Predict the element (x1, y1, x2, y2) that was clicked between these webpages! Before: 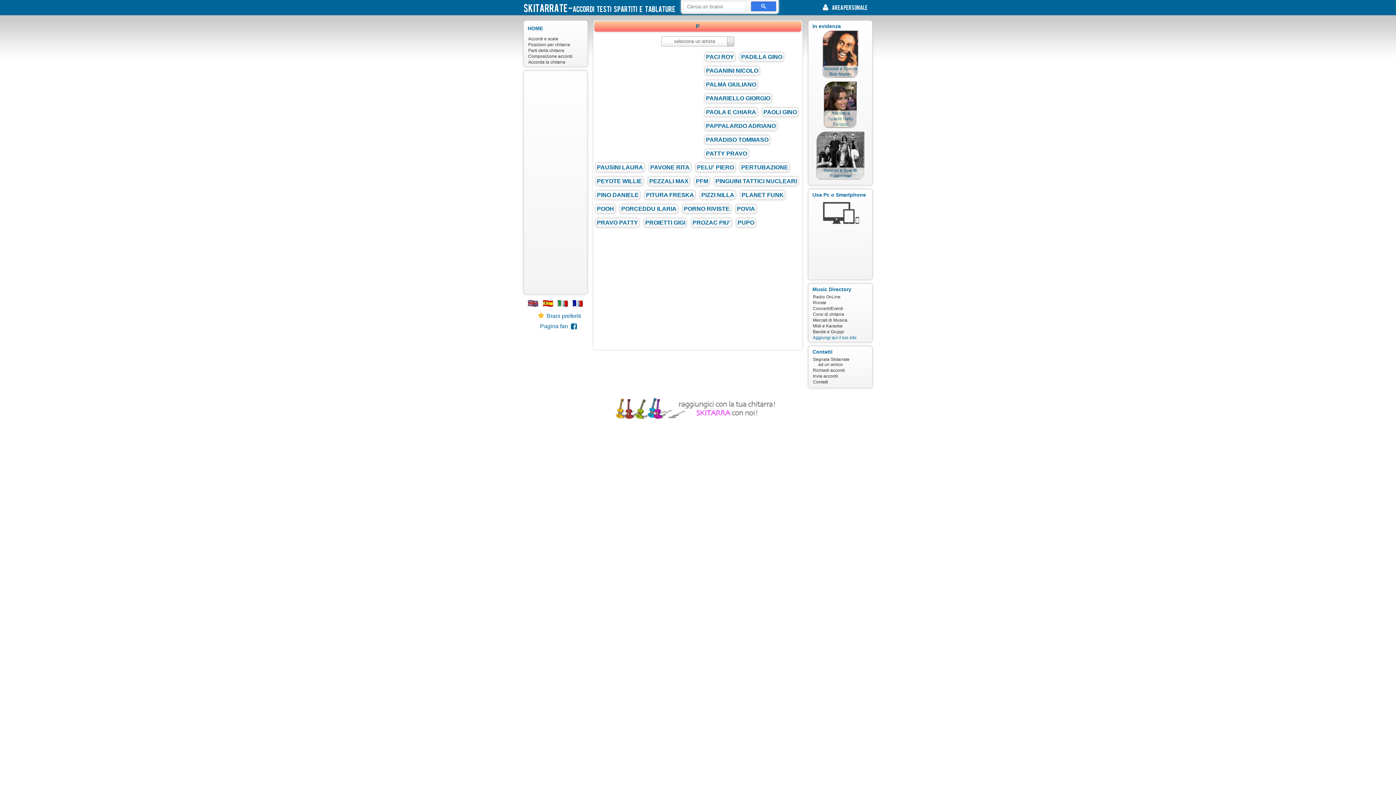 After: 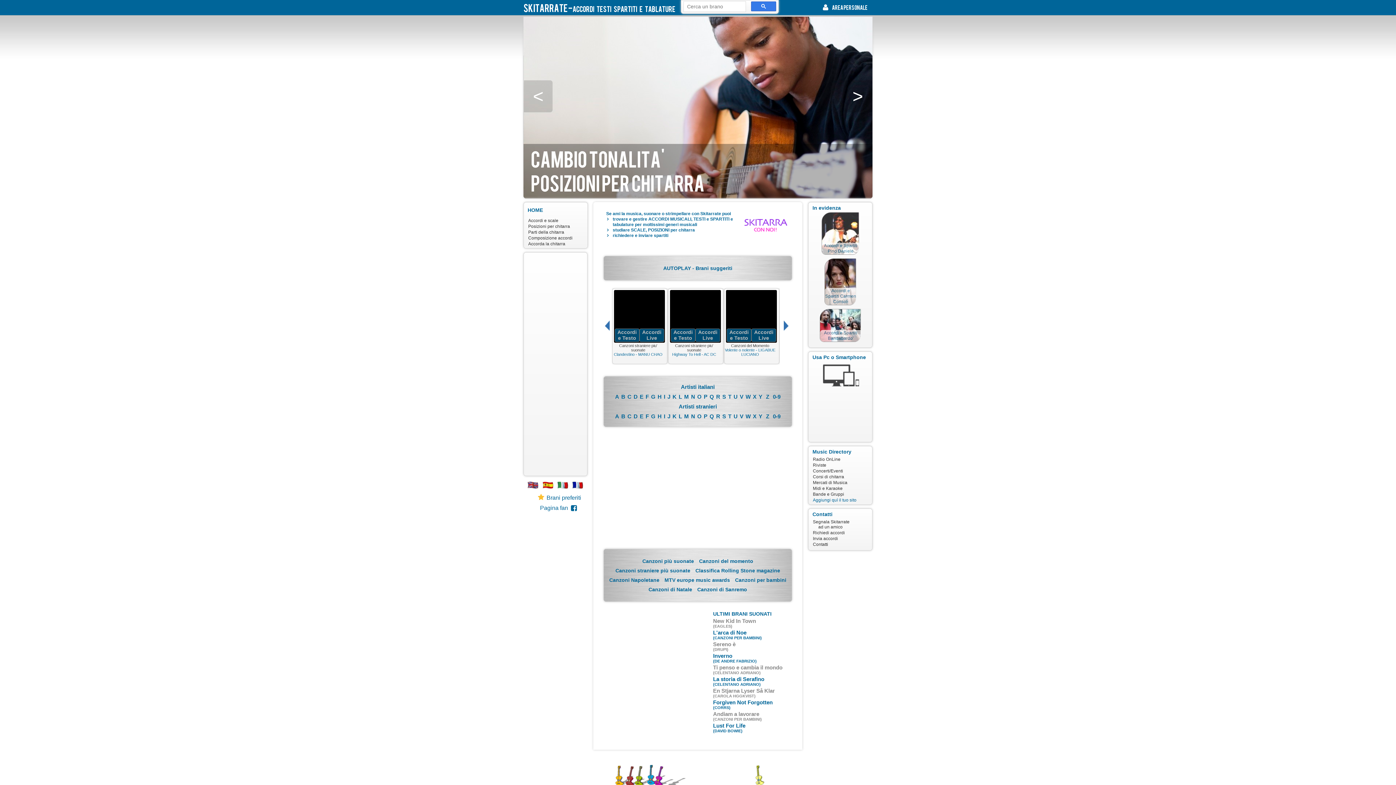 Action: bbox: (523, 0, 675, 11) label: Skitarrate
accordi   testi   spartiti   e   tablature